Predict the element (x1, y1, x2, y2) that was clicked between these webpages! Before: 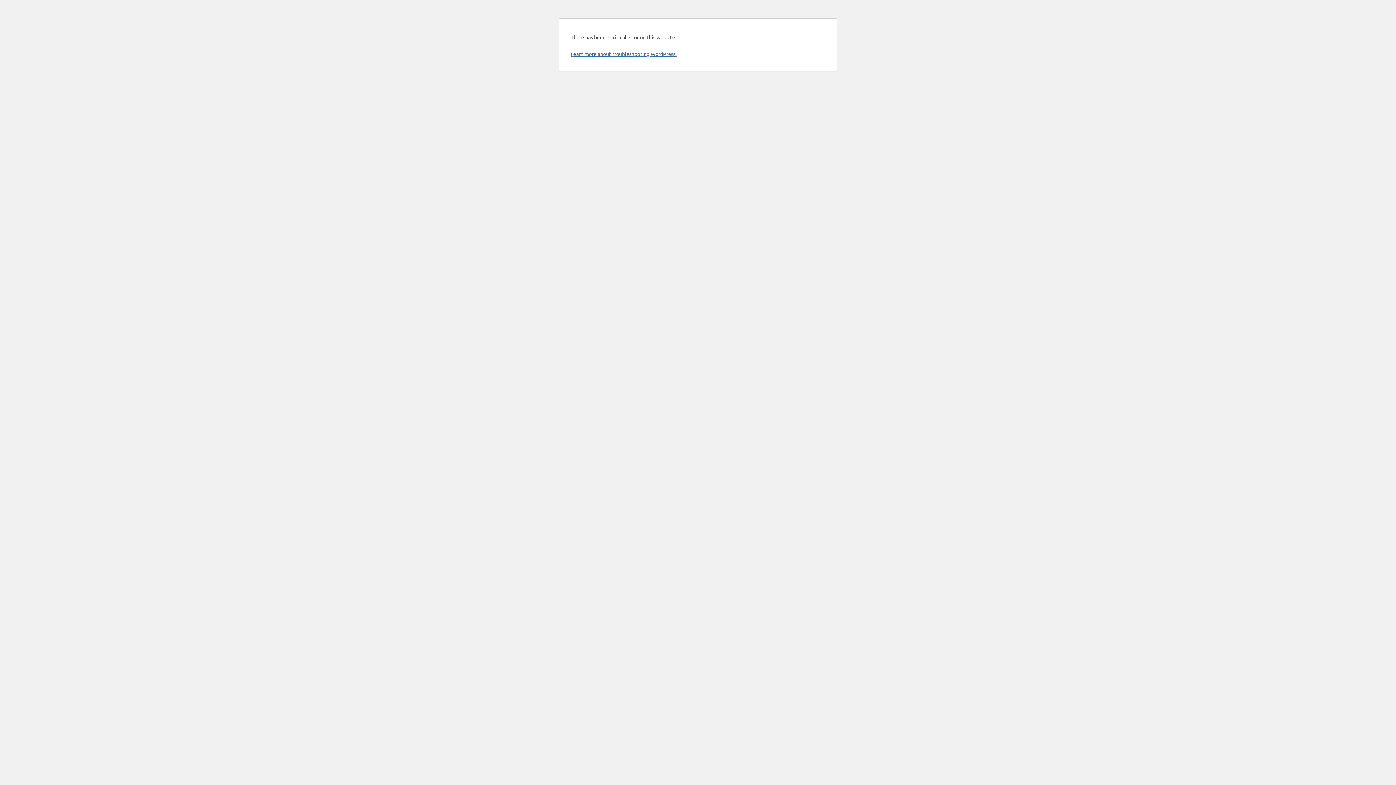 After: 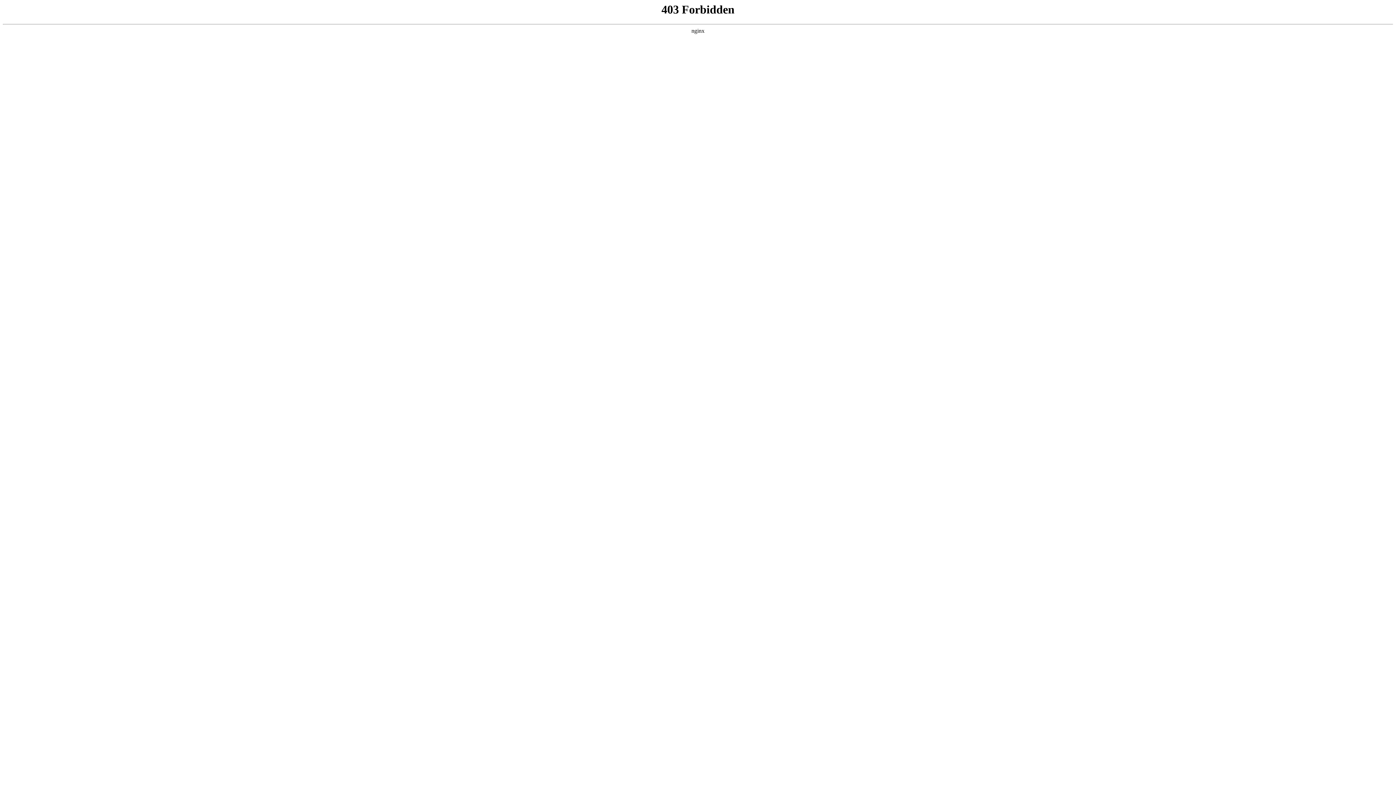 Action: label: Learn more about troubleshooting WordPress. bbox: (570, 50, 676, 57)